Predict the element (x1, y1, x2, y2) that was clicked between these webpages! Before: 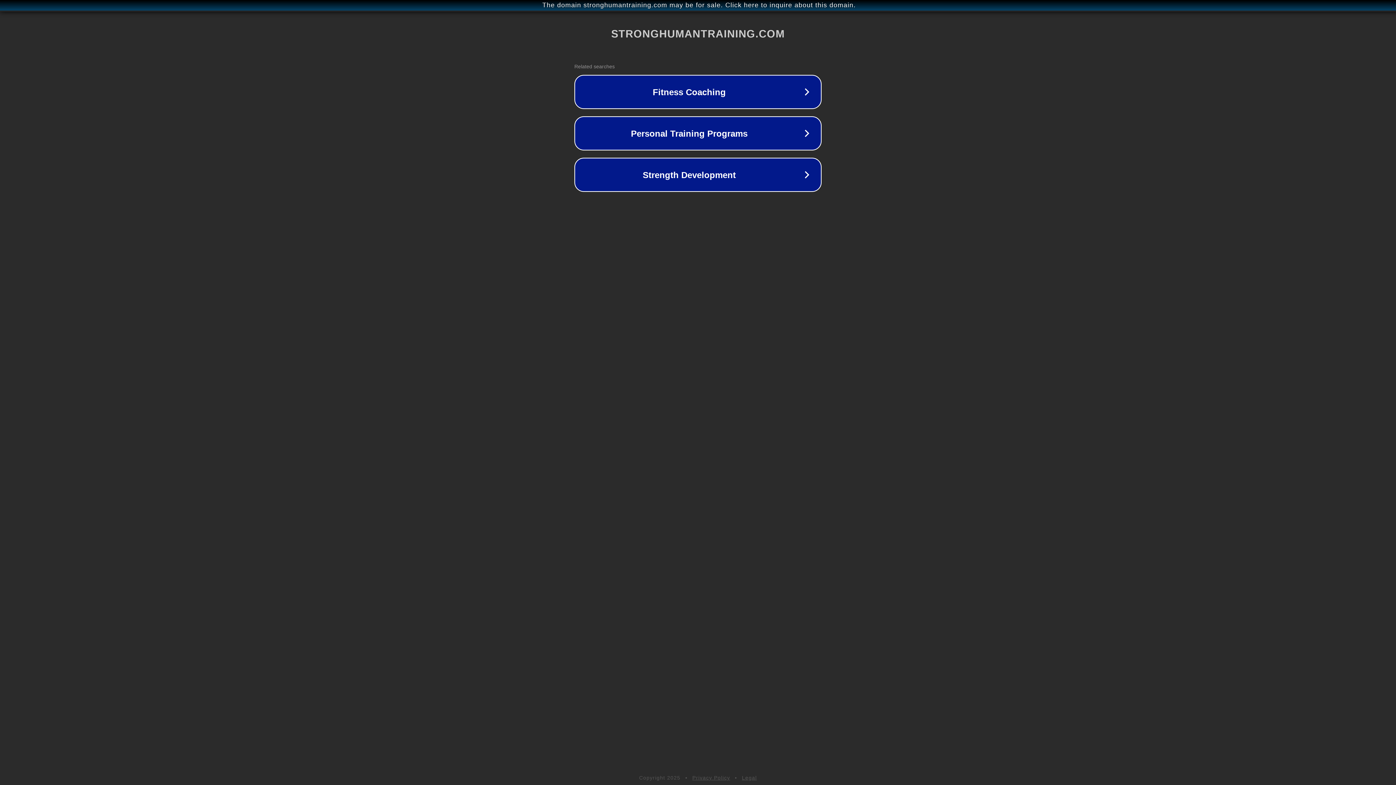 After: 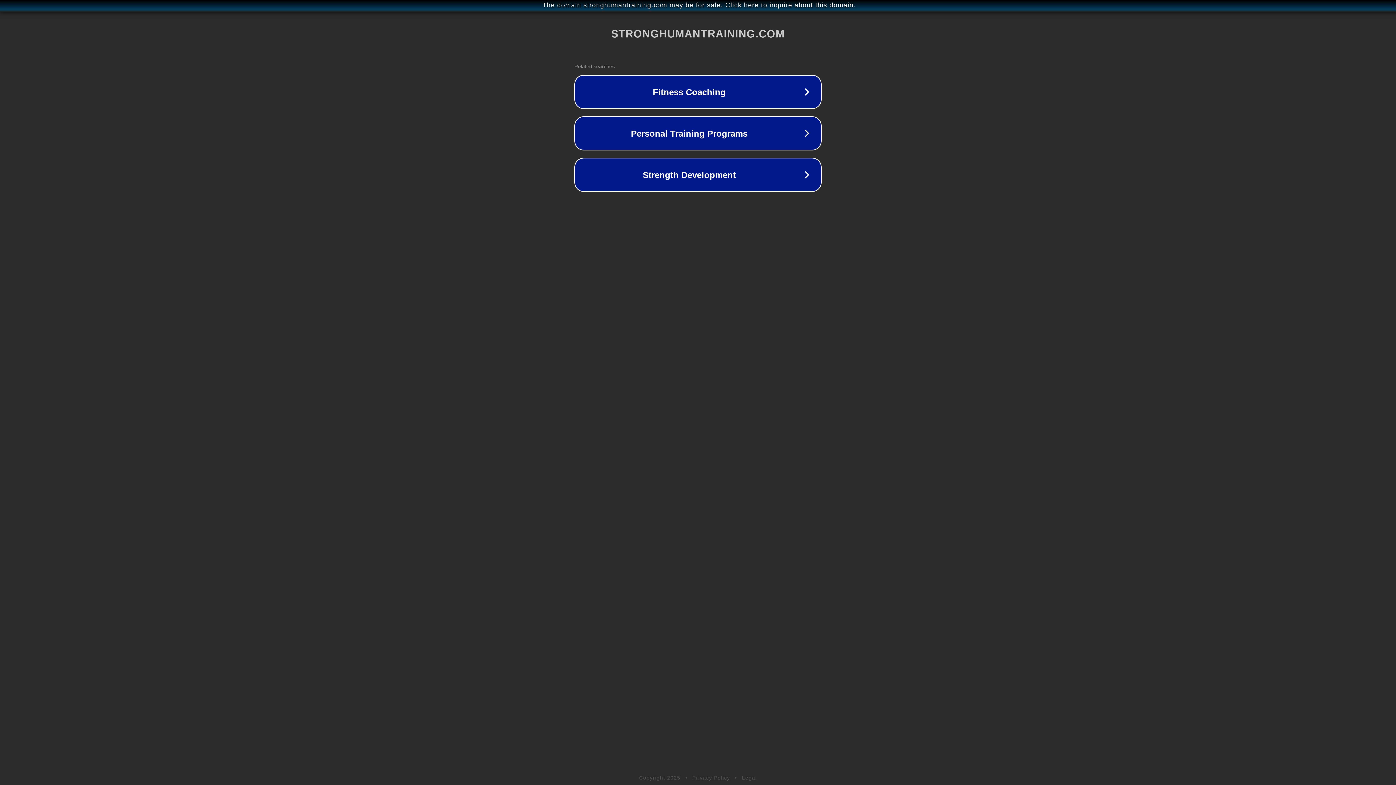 Action: bbox: (692, 775, 730, 781) label: Privacy Policy